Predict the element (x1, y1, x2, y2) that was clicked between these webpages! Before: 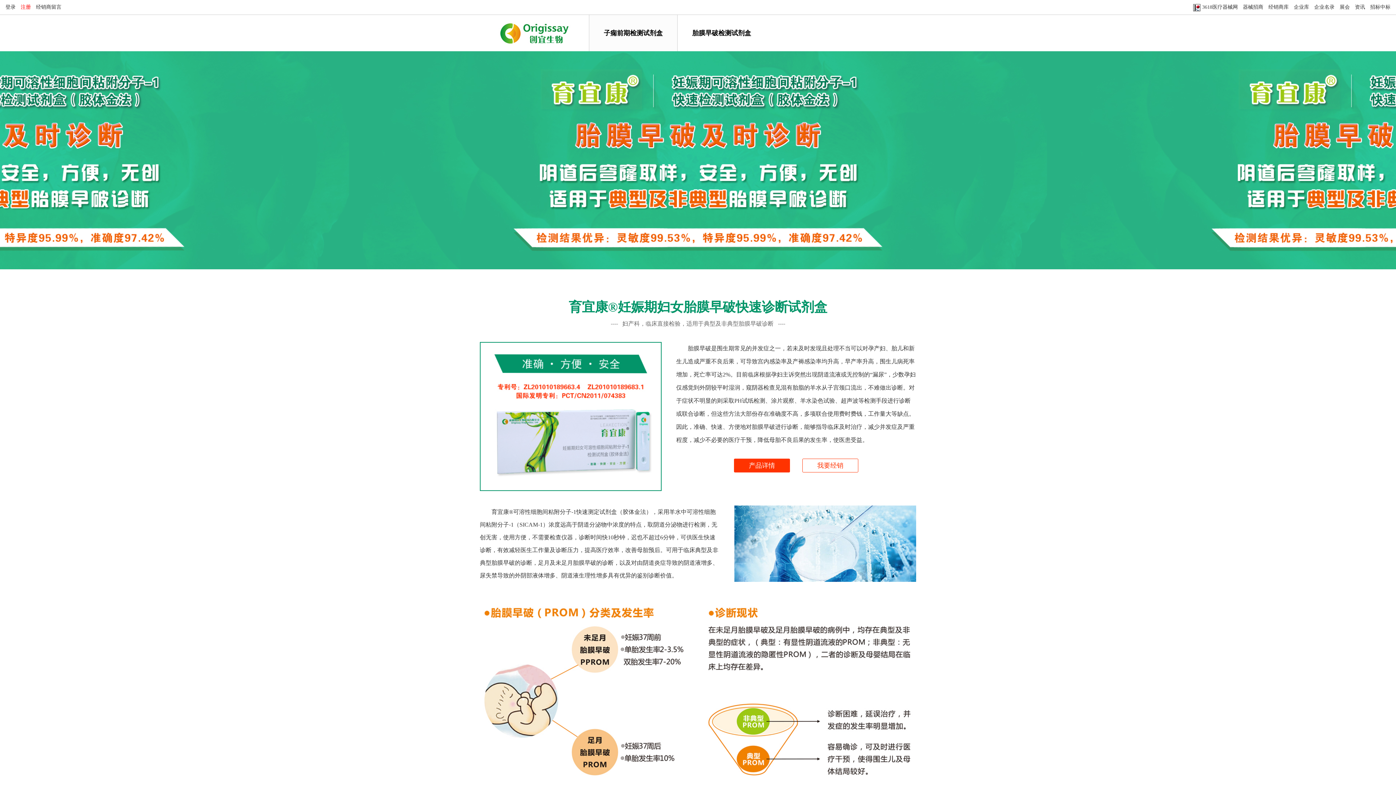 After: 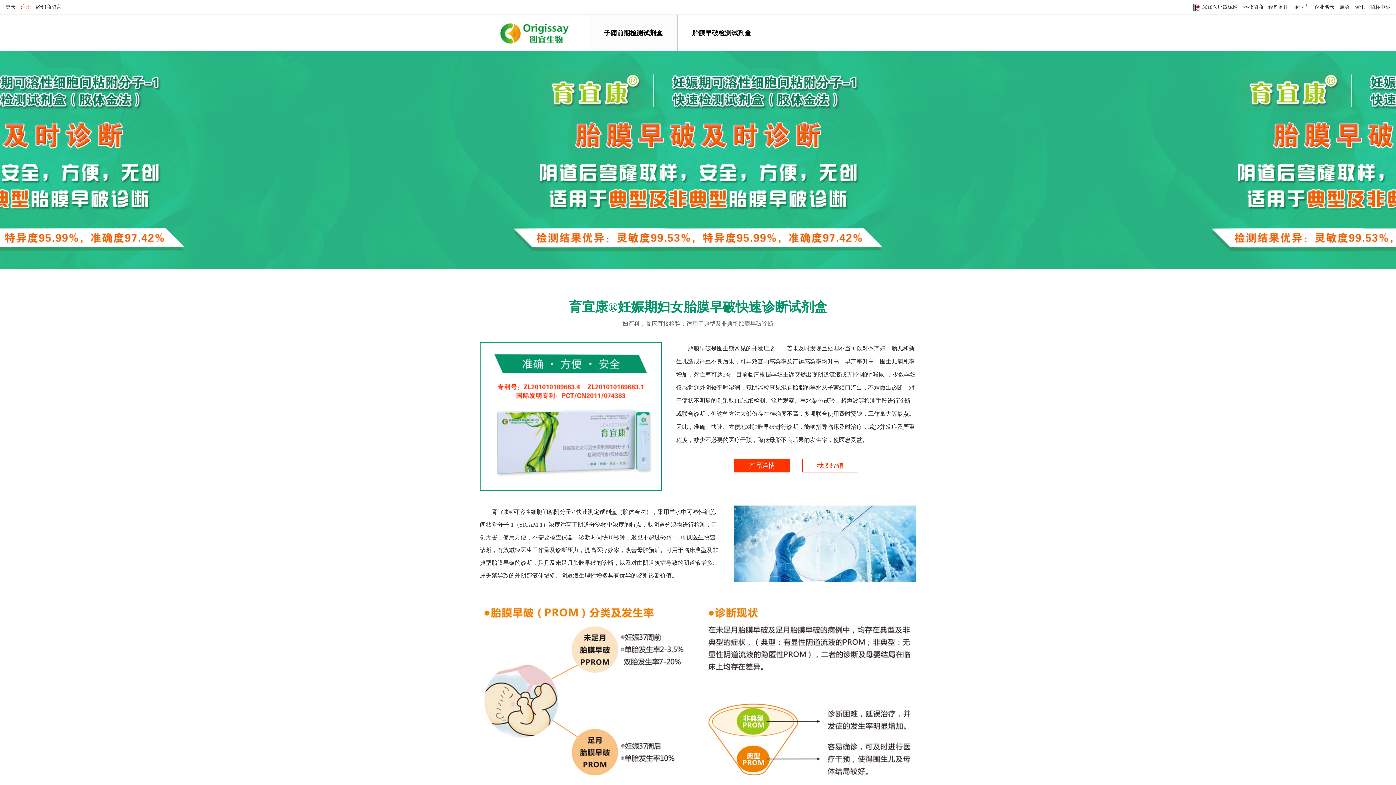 Action: label: 经销商留言 bbox: (34, 4, 63, 9)